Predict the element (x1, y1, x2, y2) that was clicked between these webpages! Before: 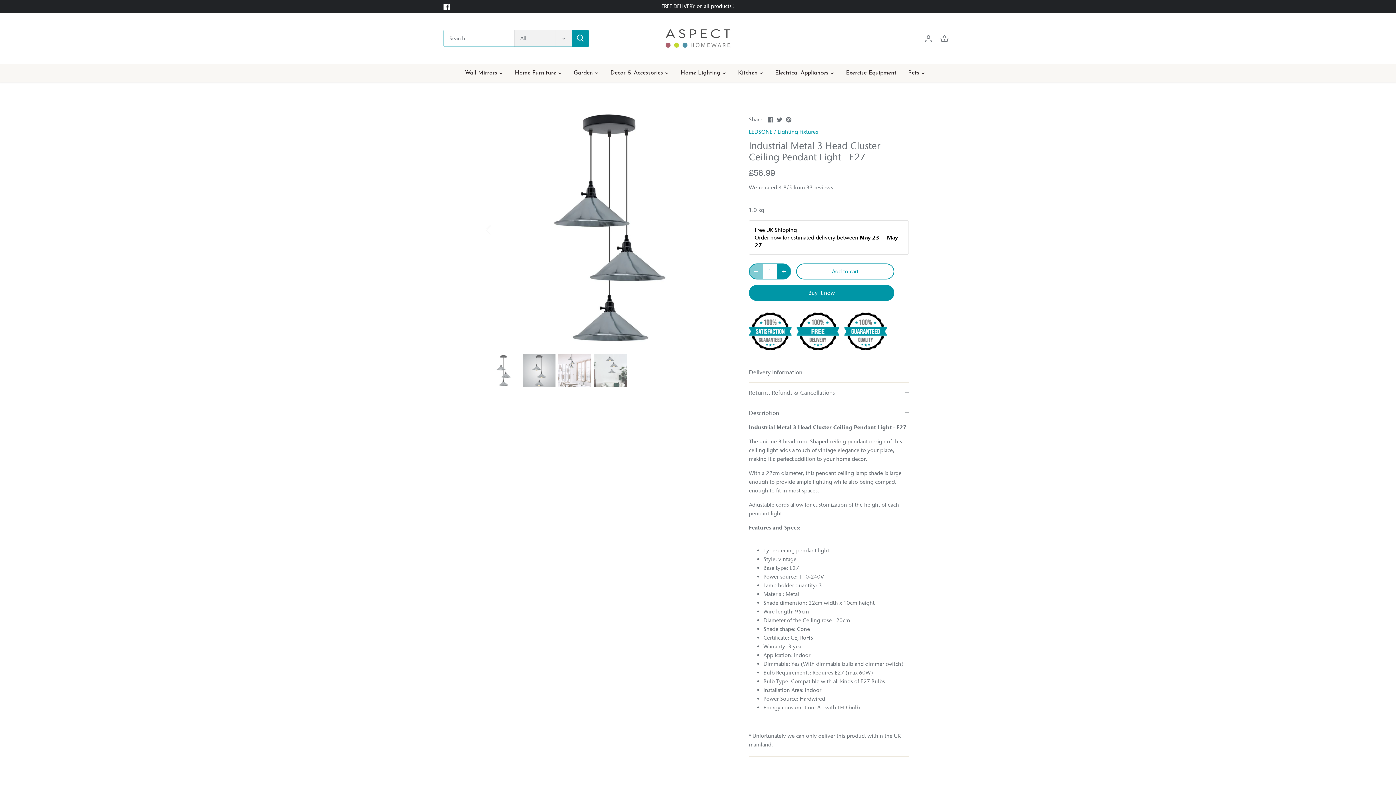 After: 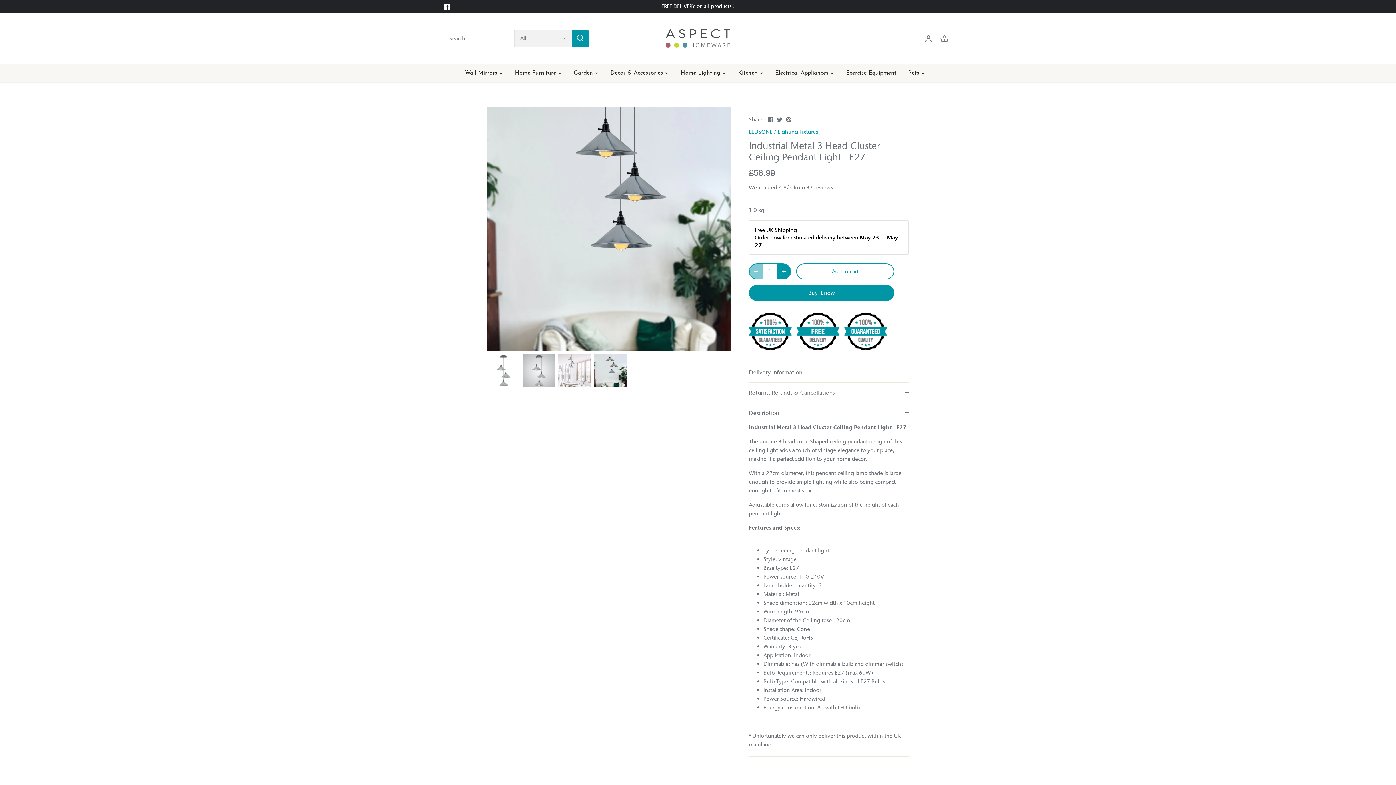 Action: label: Select thumbnail bbox: (594, 354, 626, 387)